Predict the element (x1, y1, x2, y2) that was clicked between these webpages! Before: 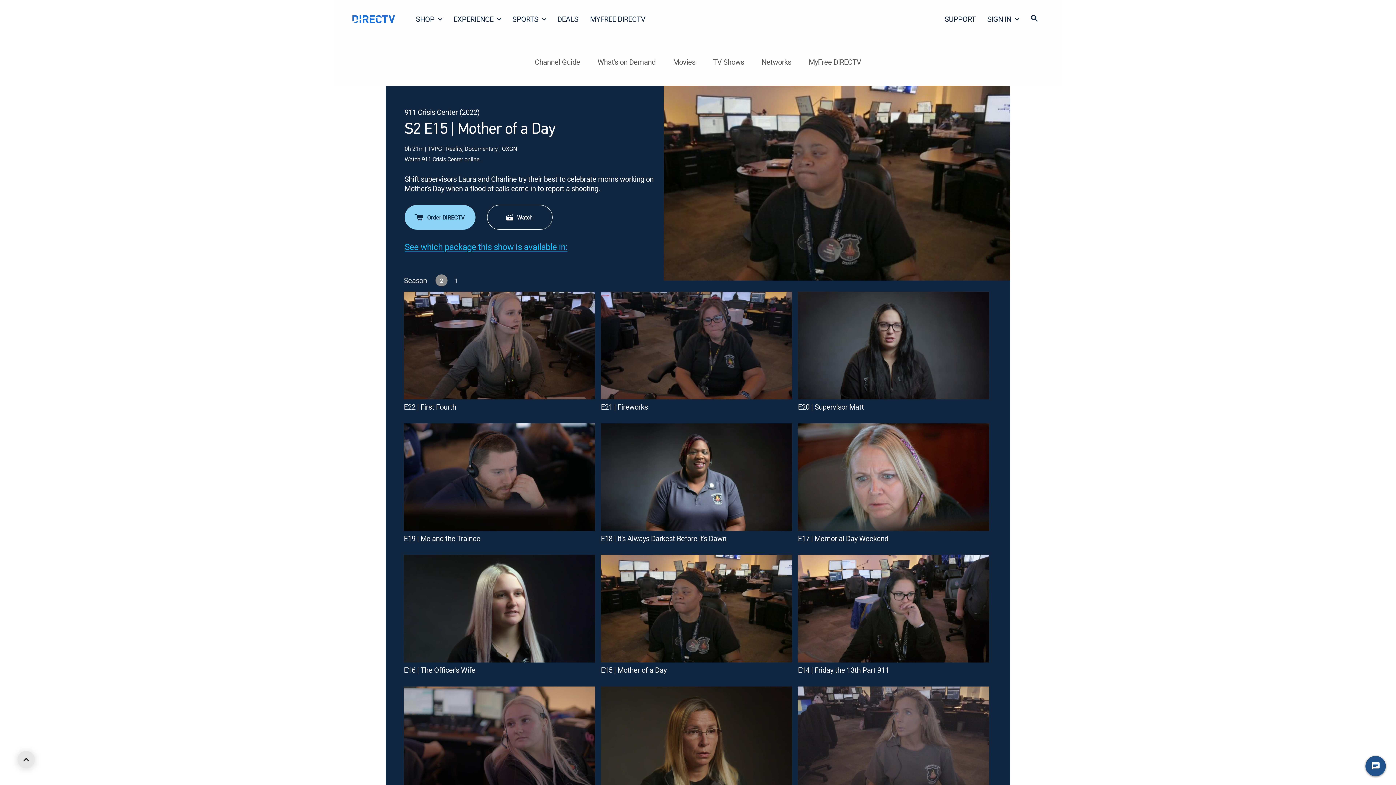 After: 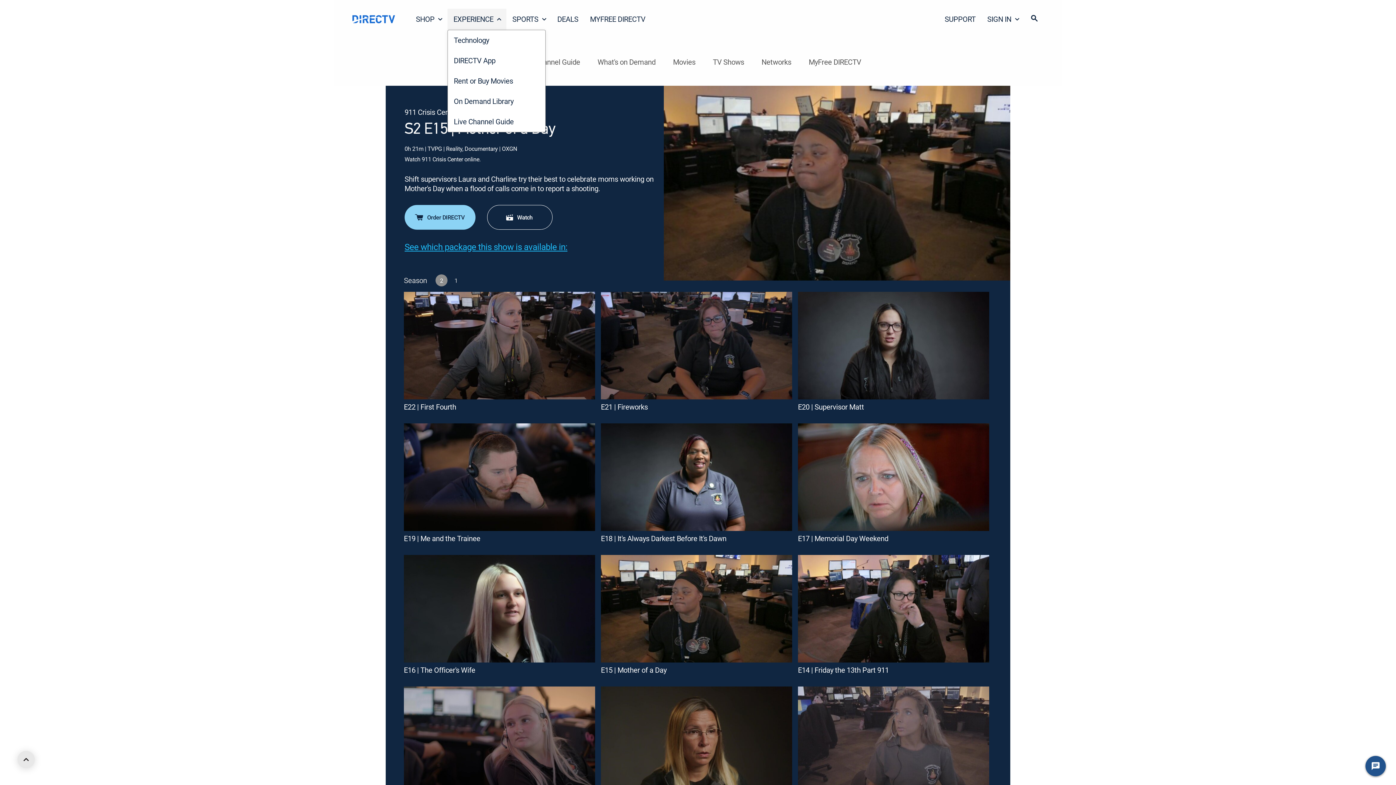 Action: label: EXPERIENCE bbox: (447, 8, 506, 29)